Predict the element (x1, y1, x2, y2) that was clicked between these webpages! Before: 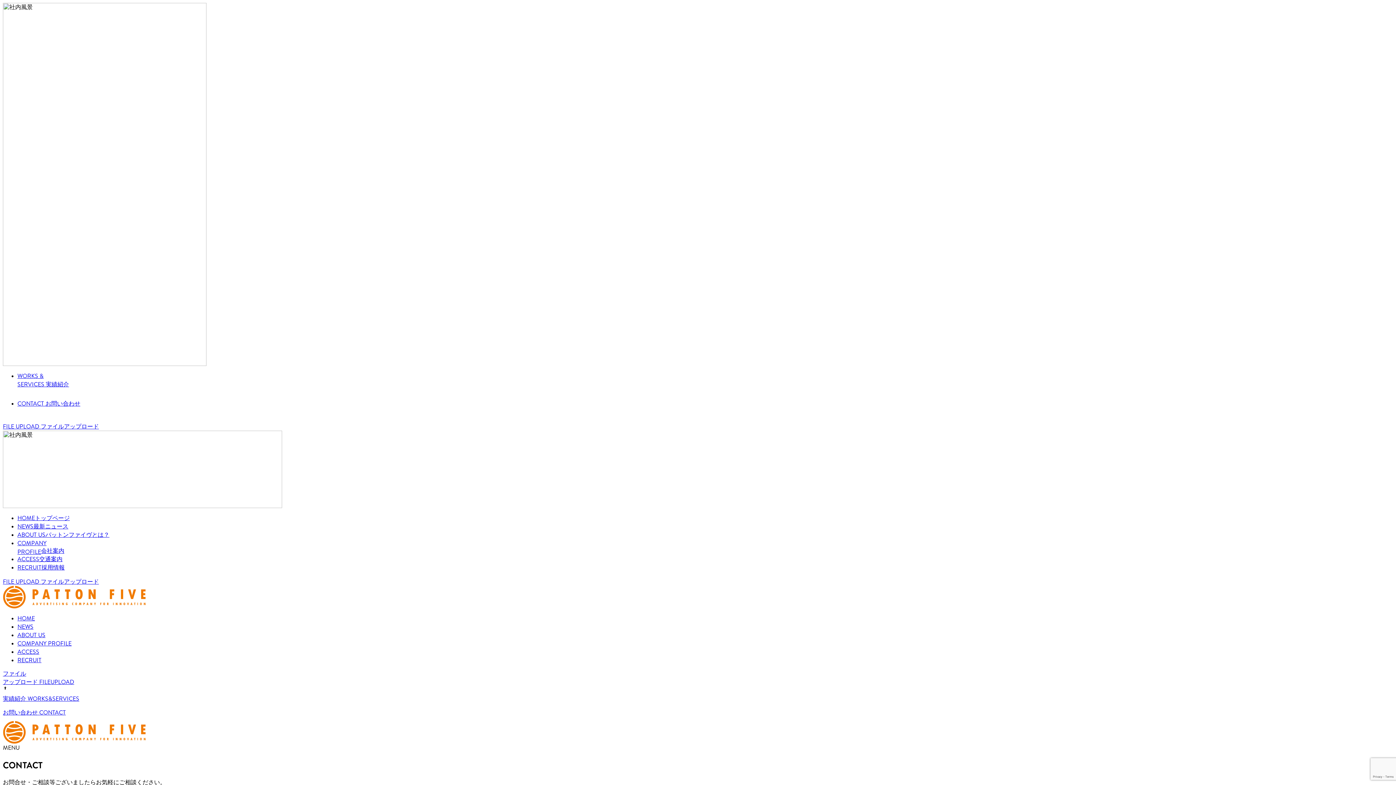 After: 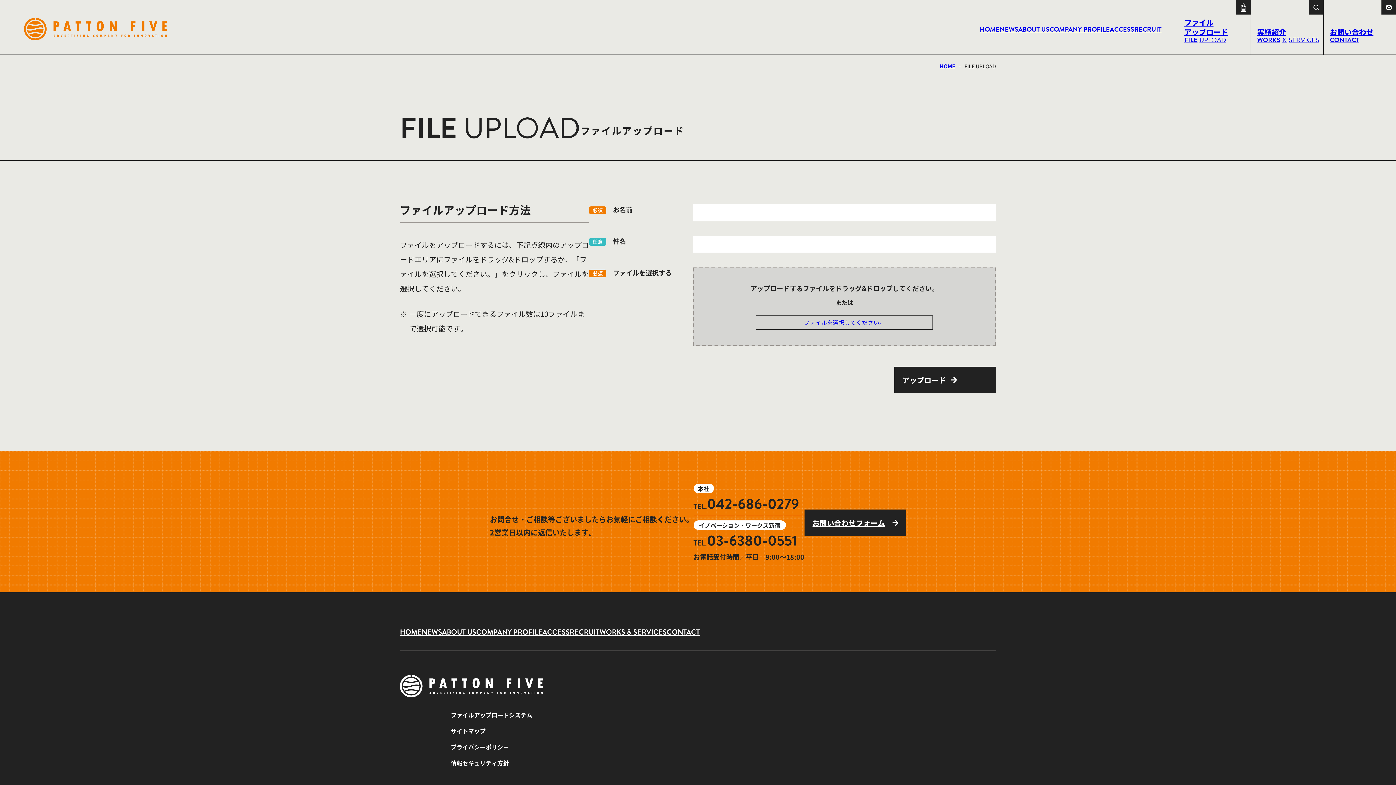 Action: label: FILE UPLOAD ファイルアップロード bbox: (2, 423, 98, 429)